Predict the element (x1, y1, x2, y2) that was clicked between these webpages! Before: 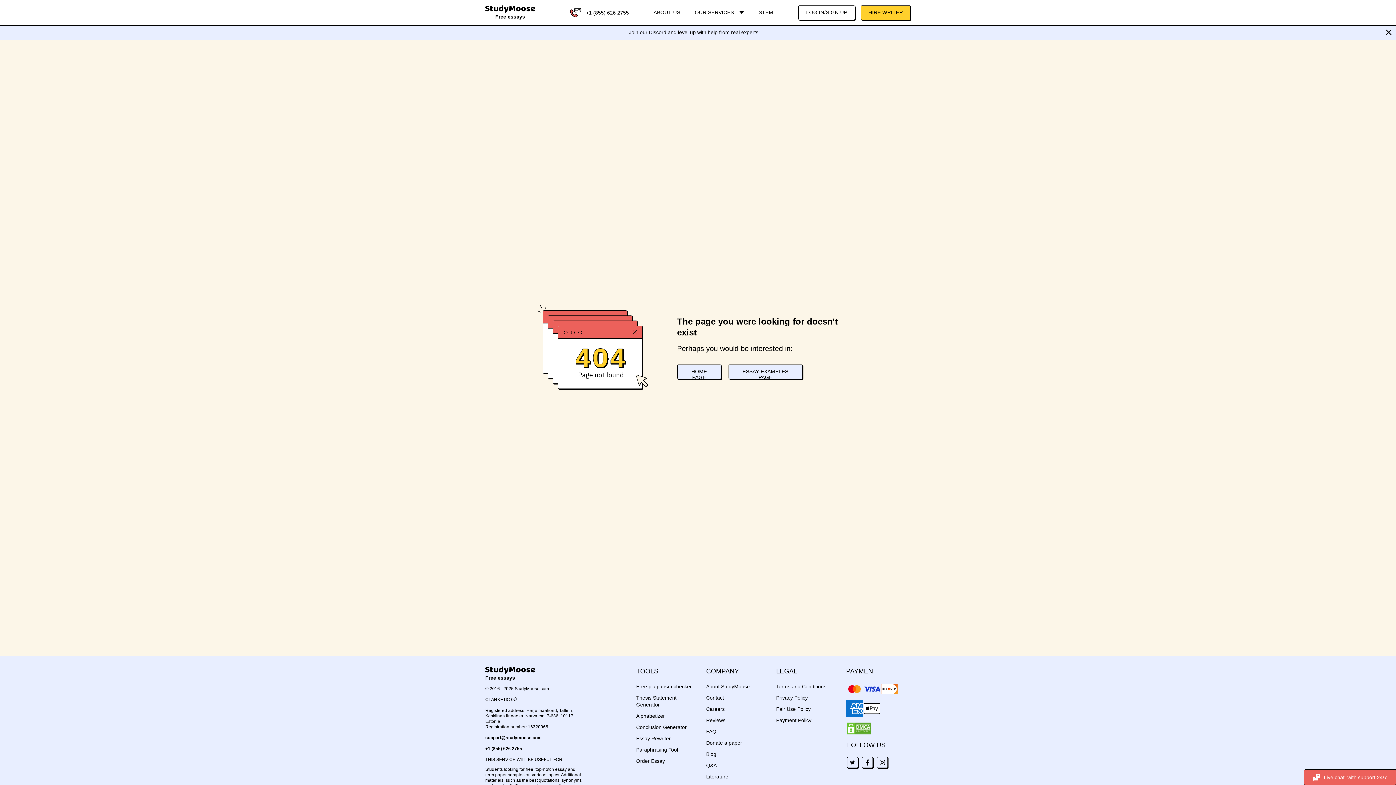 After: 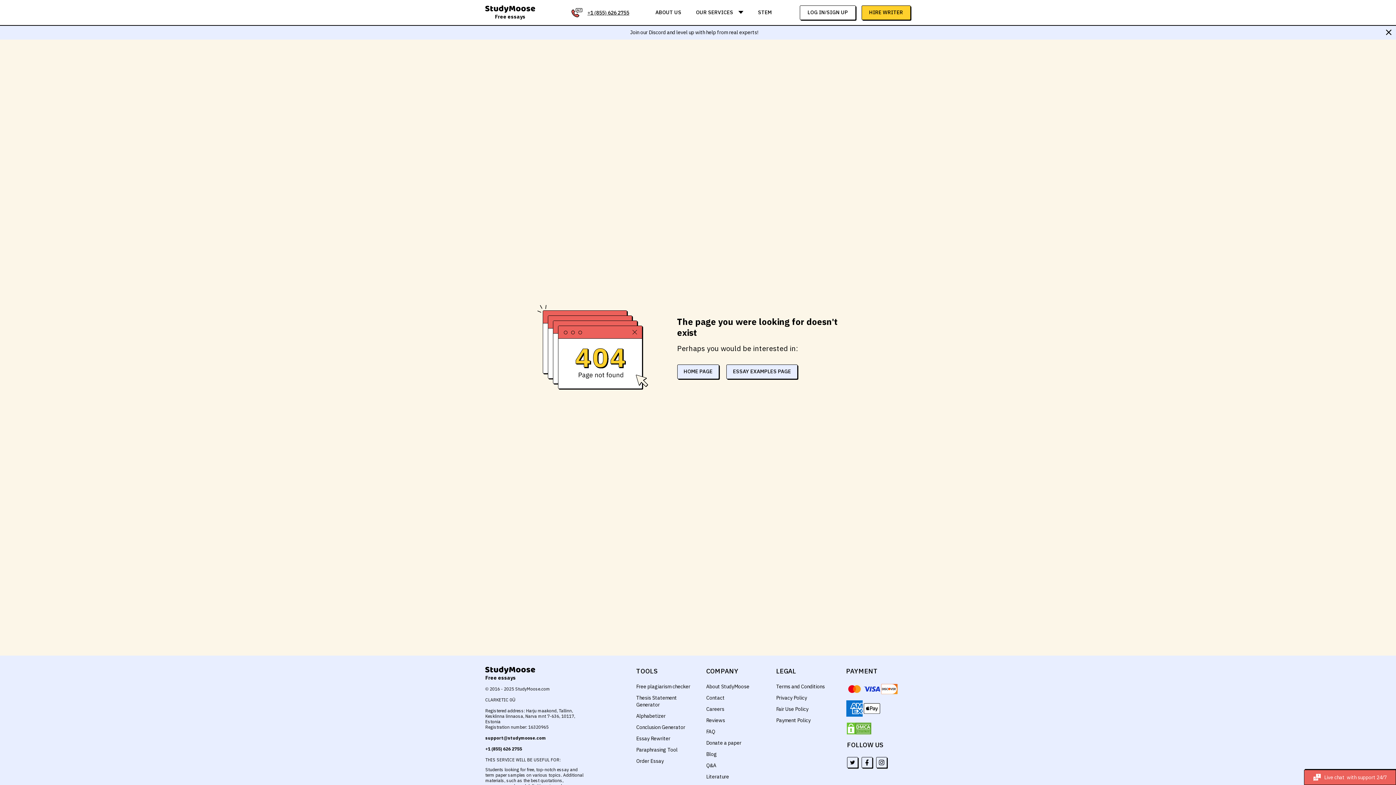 Action: label: +1 (855) 626 2755 bbox: (570, 7, 629, 18)